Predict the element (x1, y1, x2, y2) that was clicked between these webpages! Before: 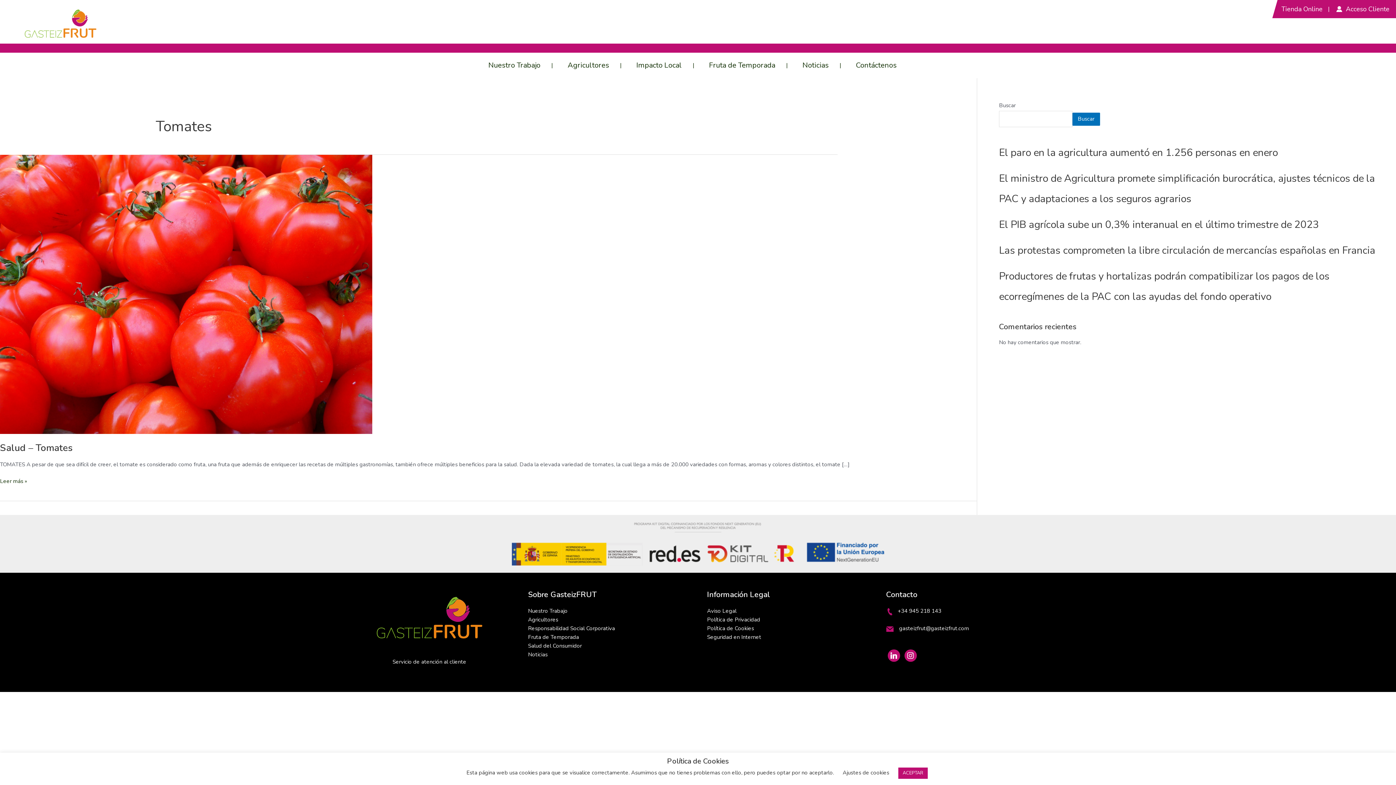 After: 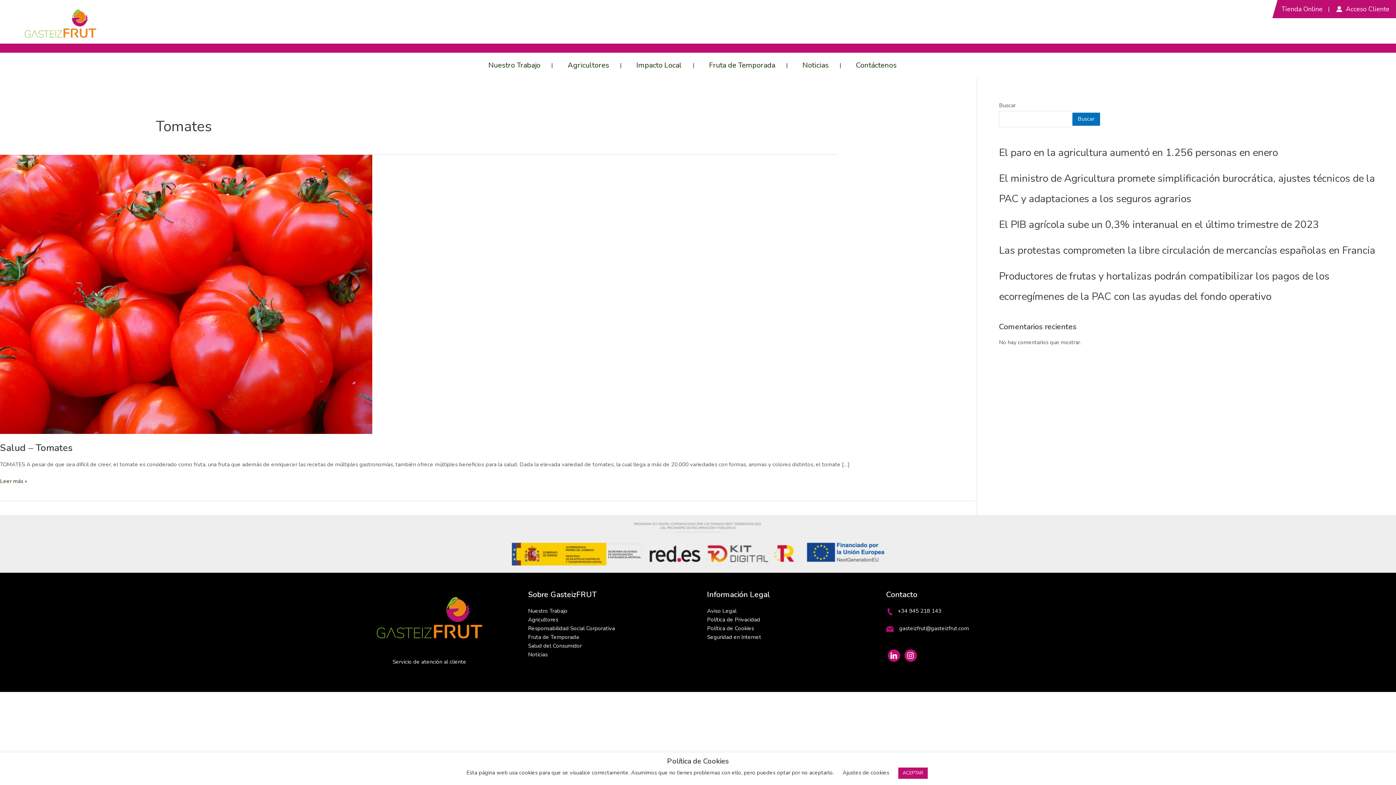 Action: bbox: (349, 522, 1047, 565)